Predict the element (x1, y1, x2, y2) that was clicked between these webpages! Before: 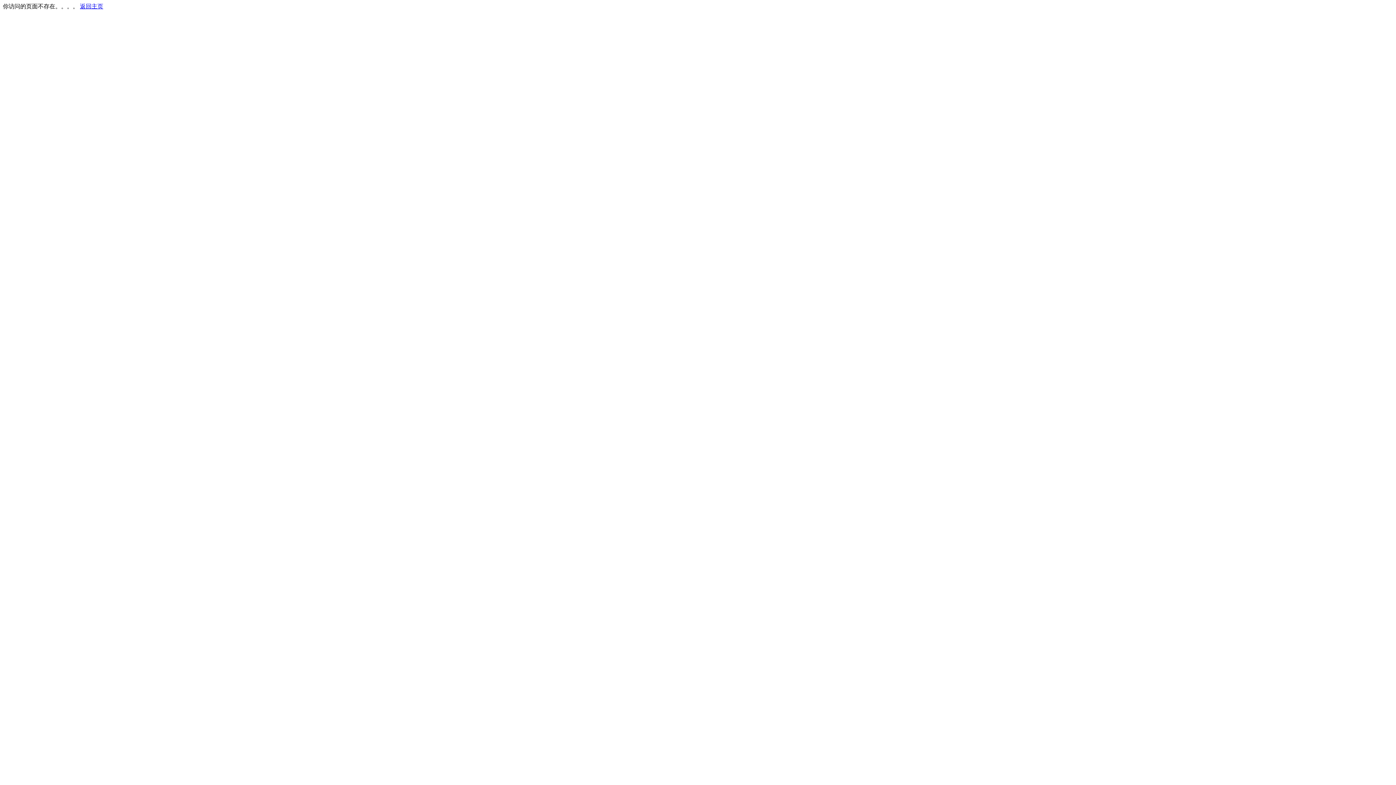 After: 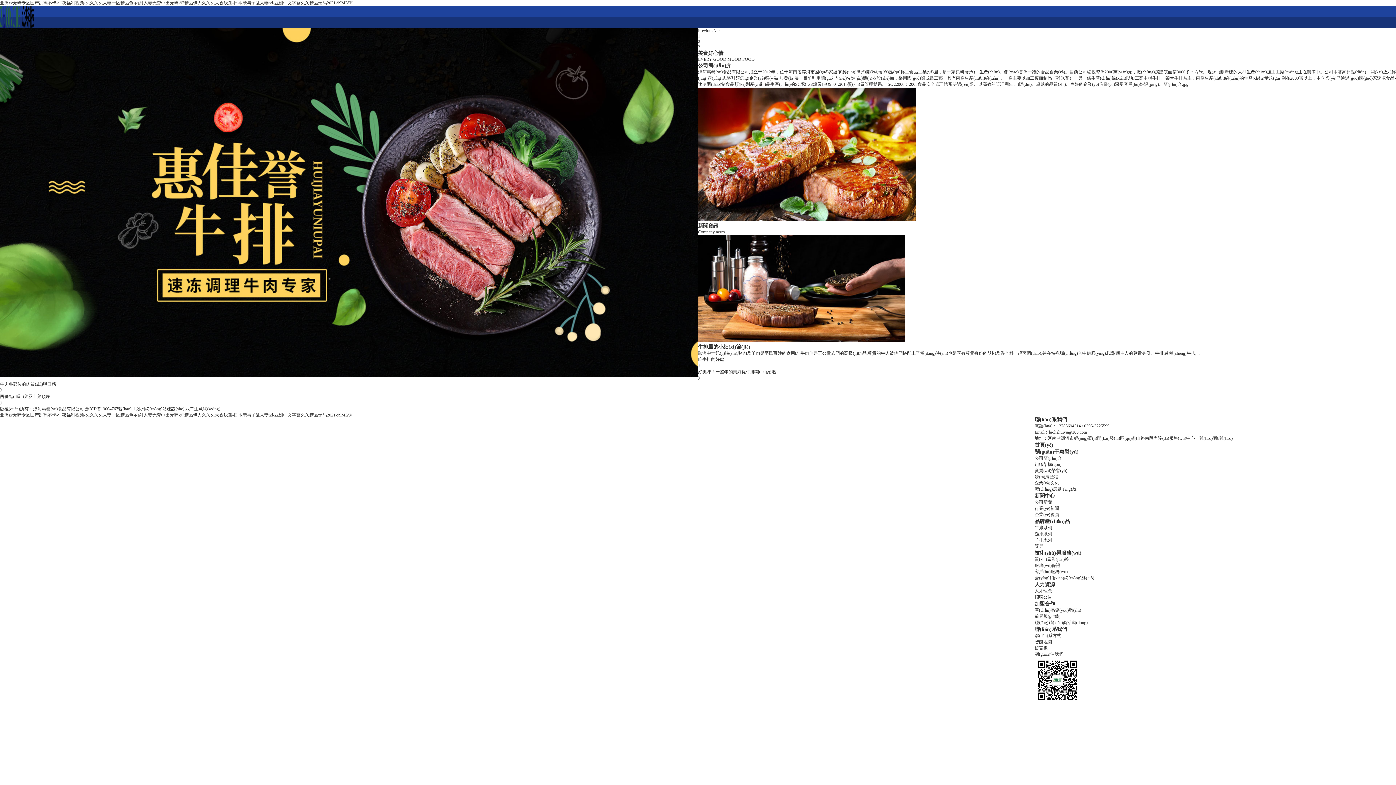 Action: label: 返回主页 bbox: (80, 3, 103, 9)